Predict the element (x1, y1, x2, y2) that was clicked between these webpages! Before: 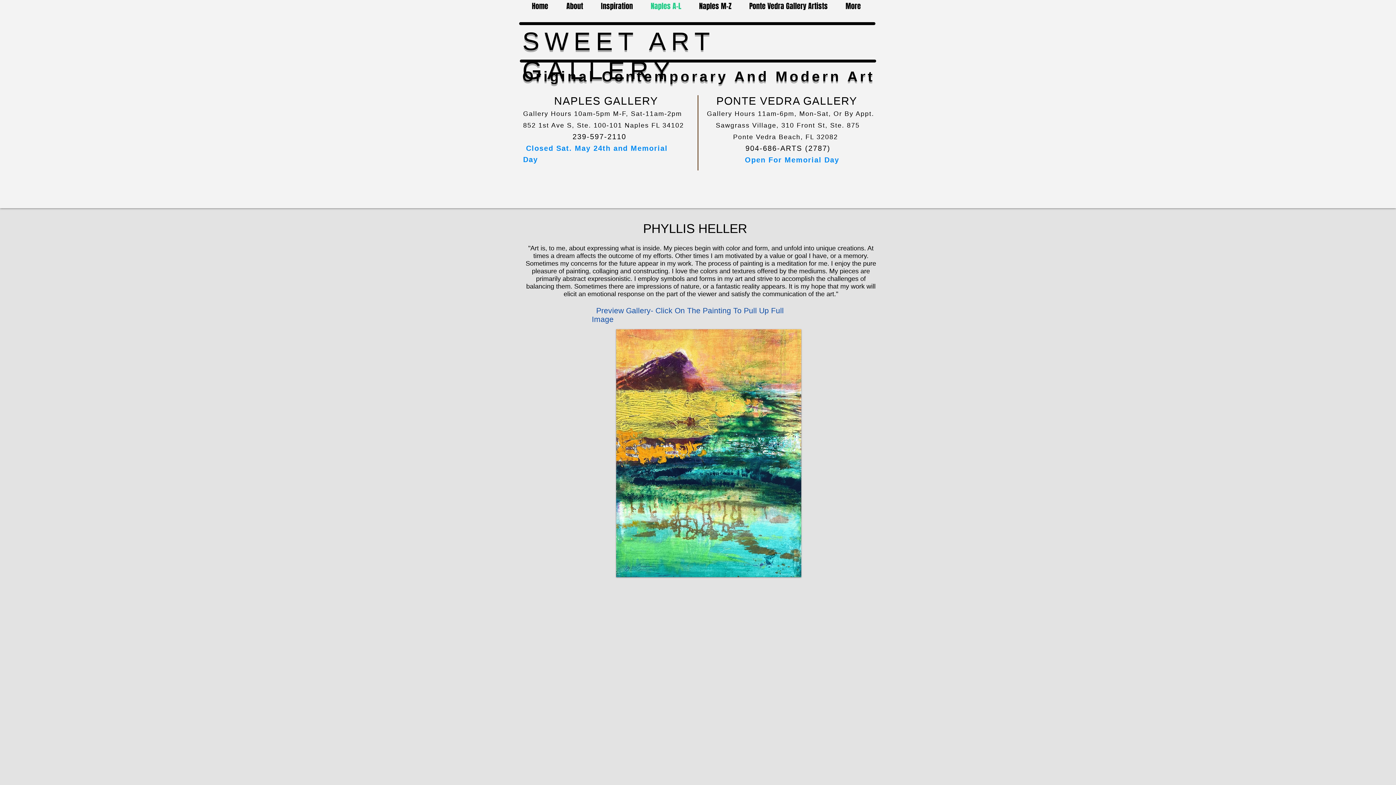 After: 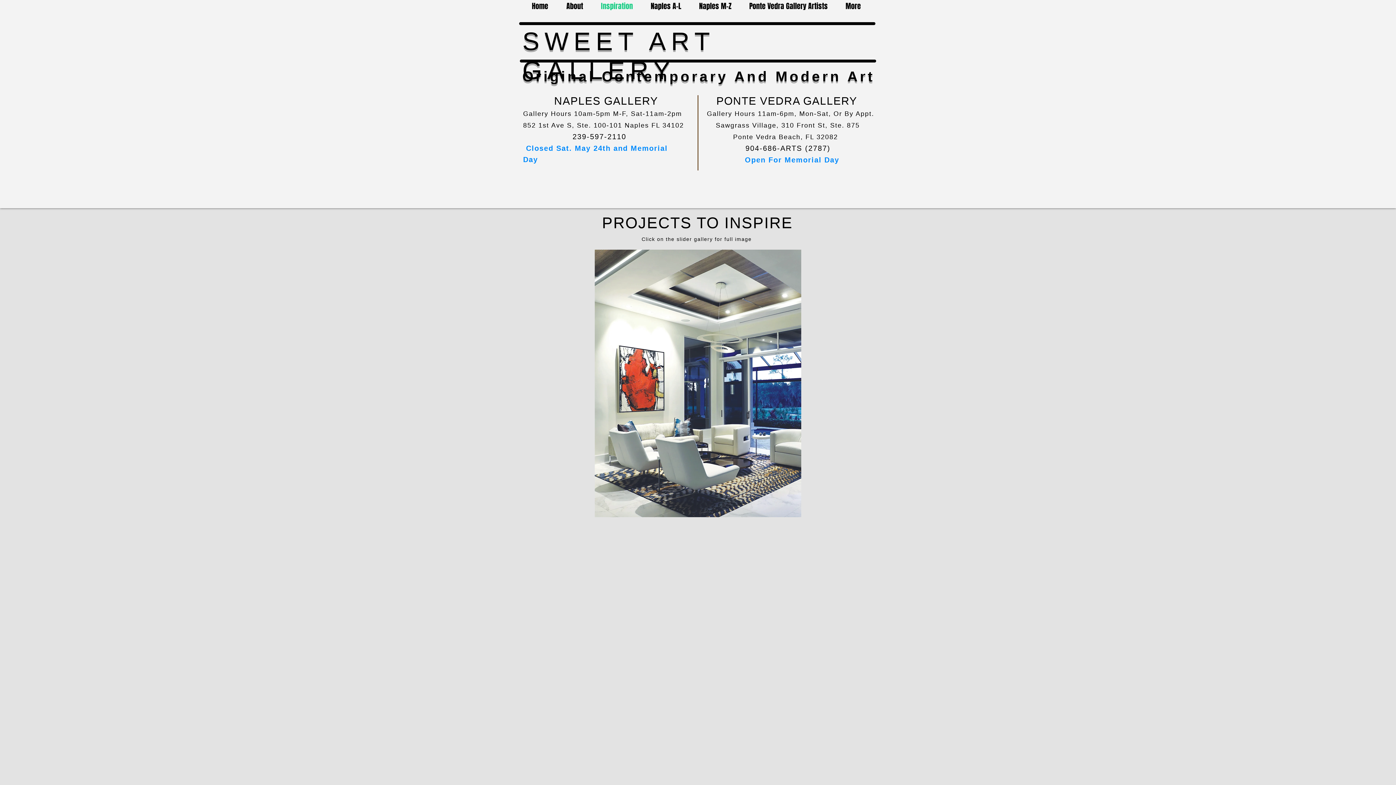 Action: bbox: (595, -6, 645, 19) label: Inspiration